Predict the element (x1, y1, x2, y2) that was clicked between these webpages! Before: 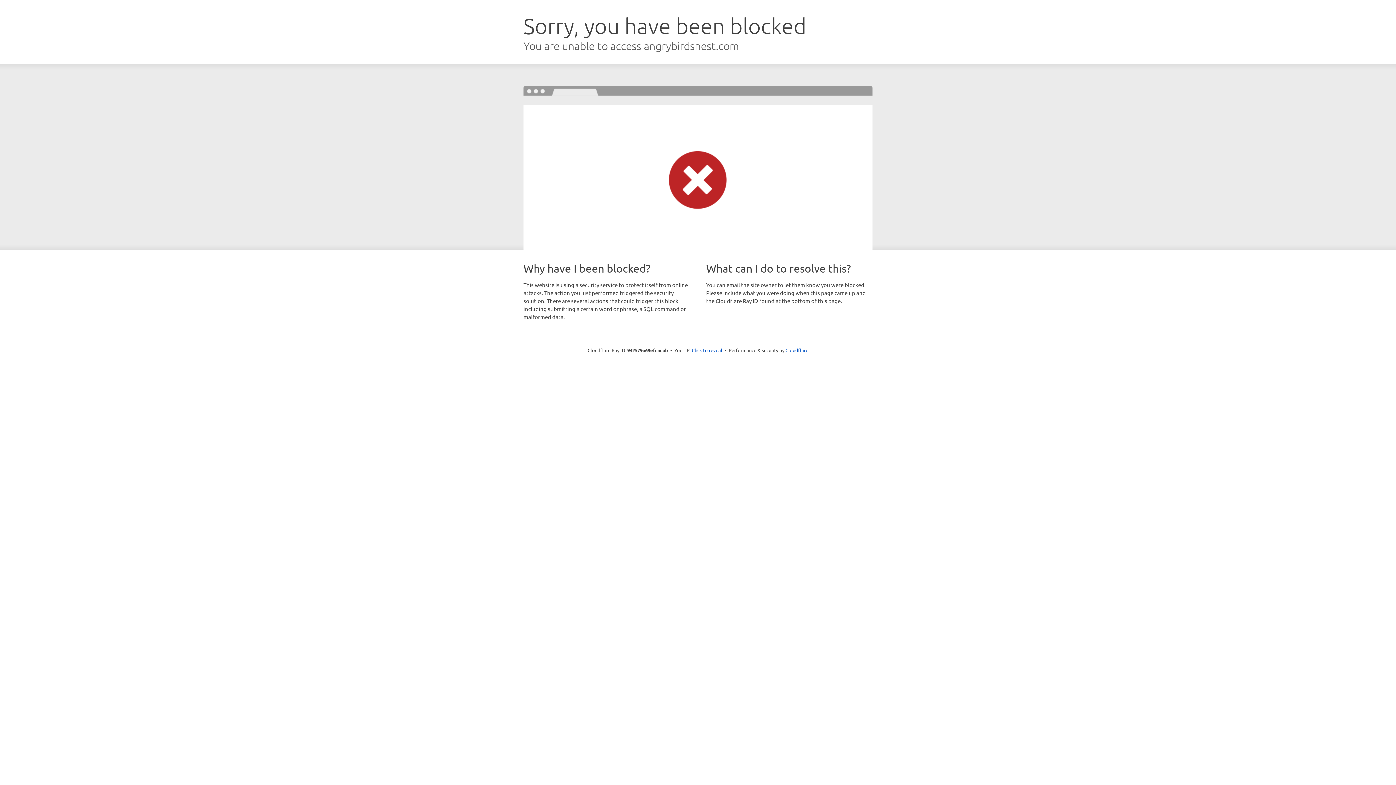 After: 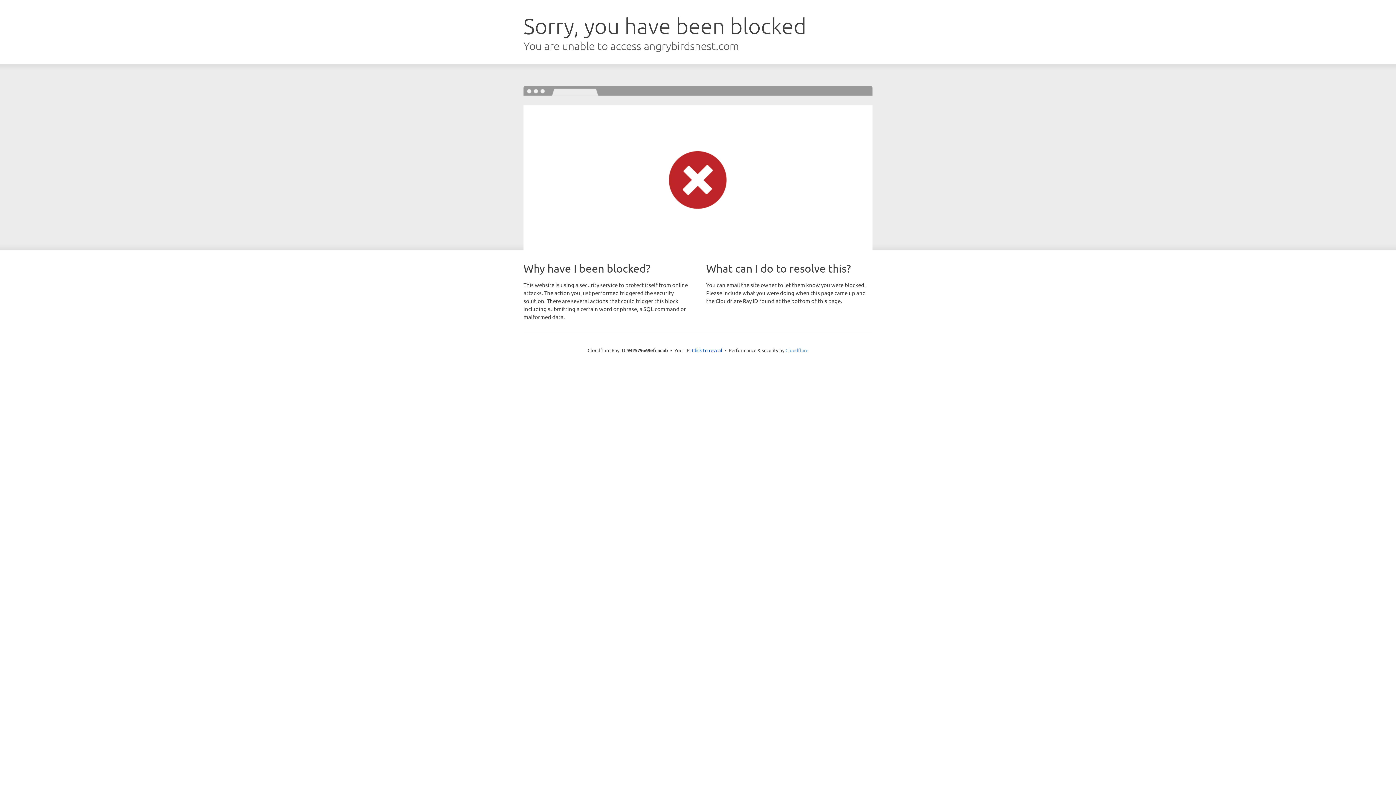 Action: label: Cloudflare bbox: (785, 347, 808, 353)